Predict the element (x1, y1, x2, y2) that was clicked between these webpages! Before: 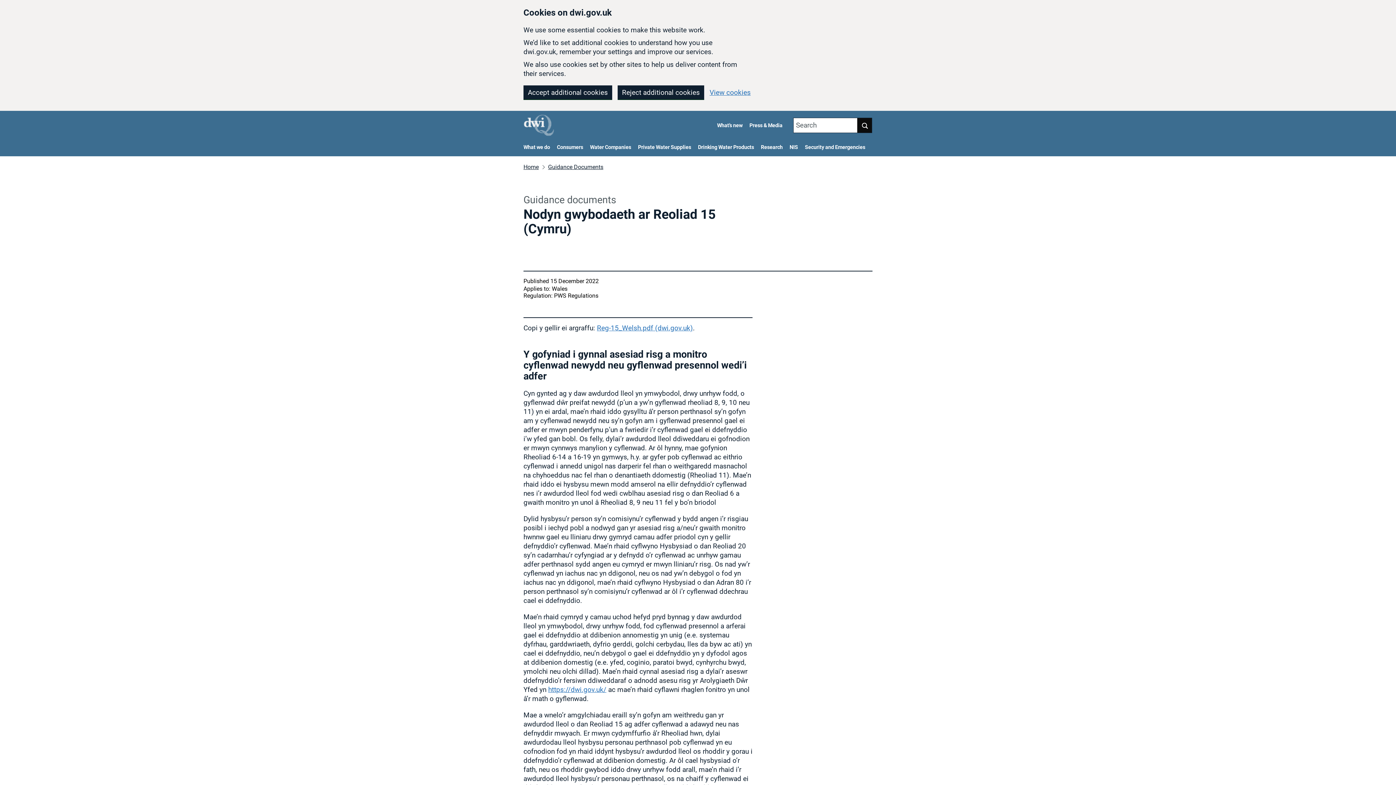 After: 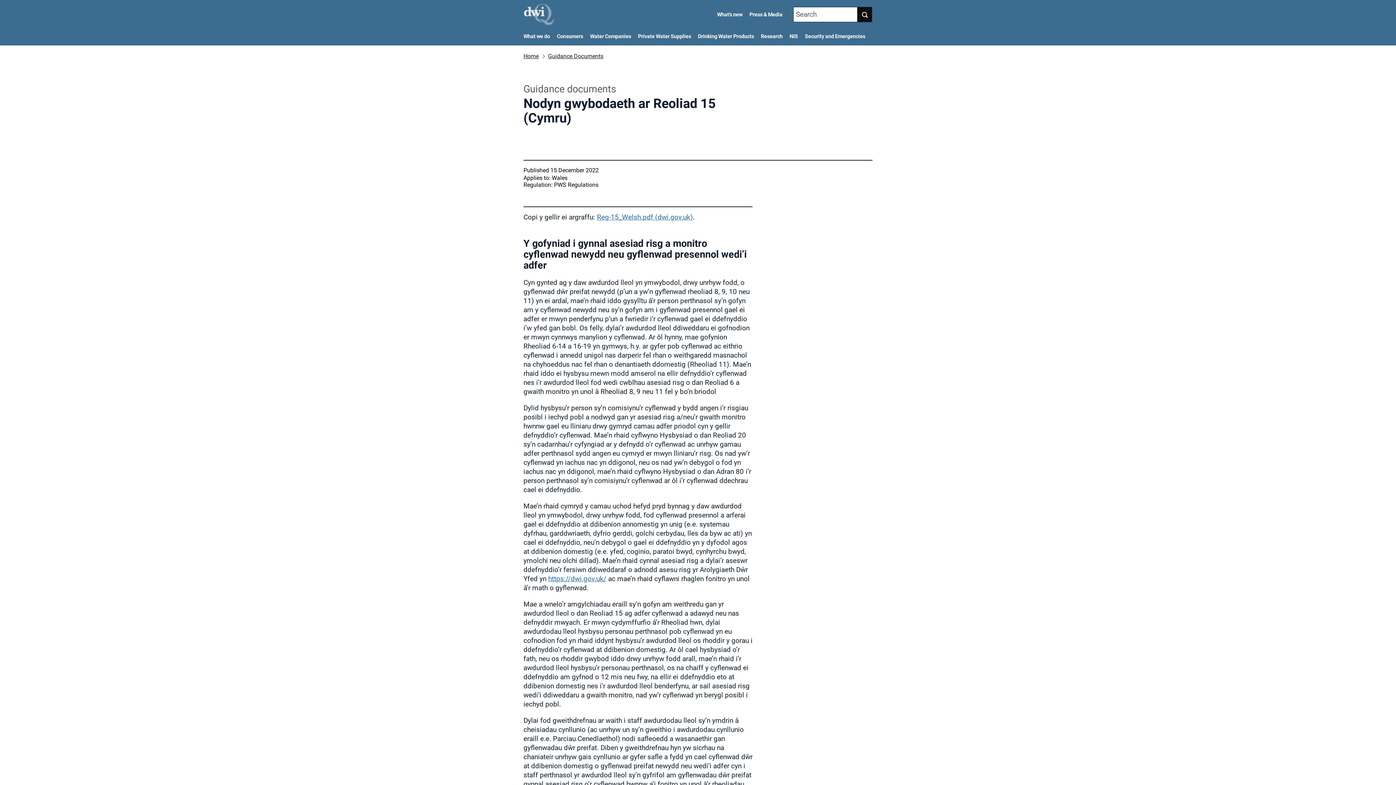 Action: label: Accept additional cookies bbox: (523, 85, 612, 99)